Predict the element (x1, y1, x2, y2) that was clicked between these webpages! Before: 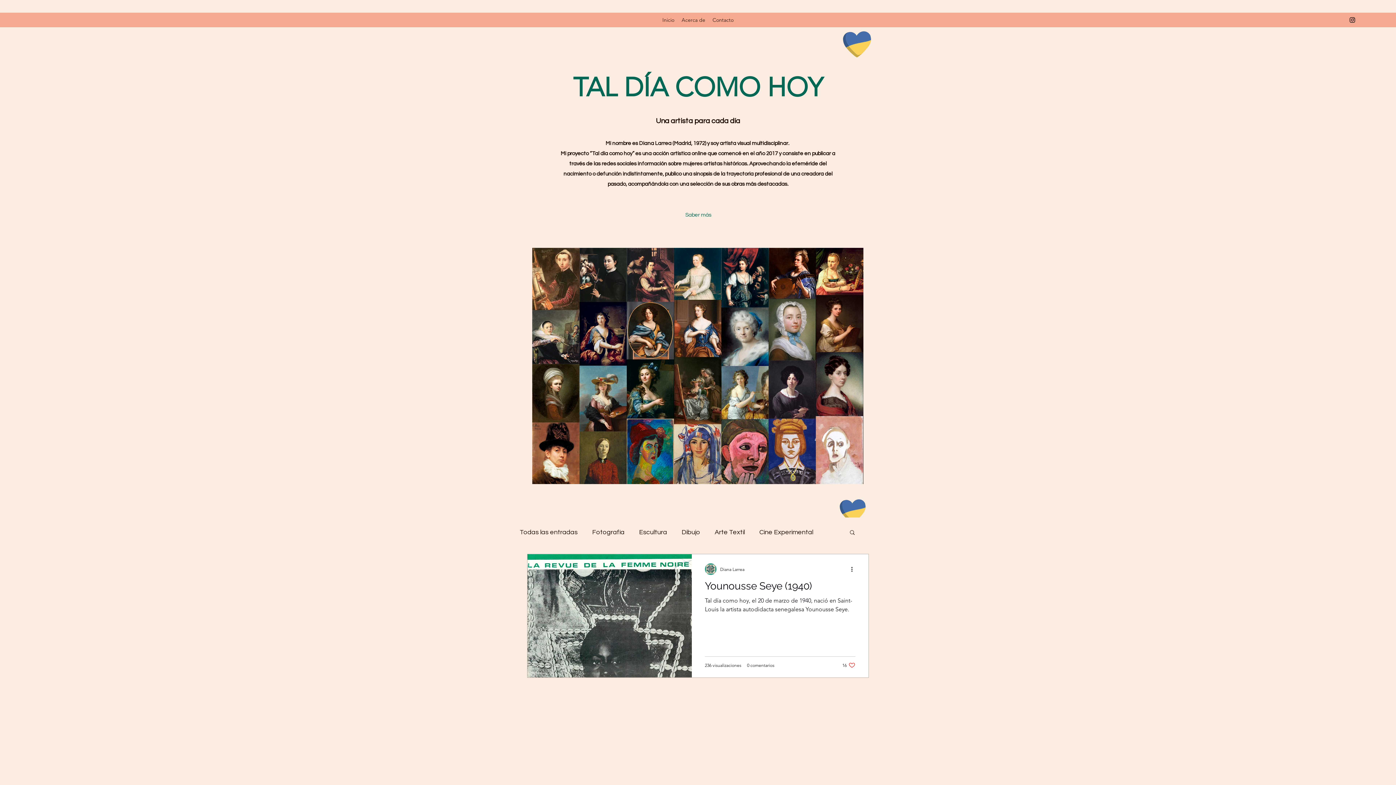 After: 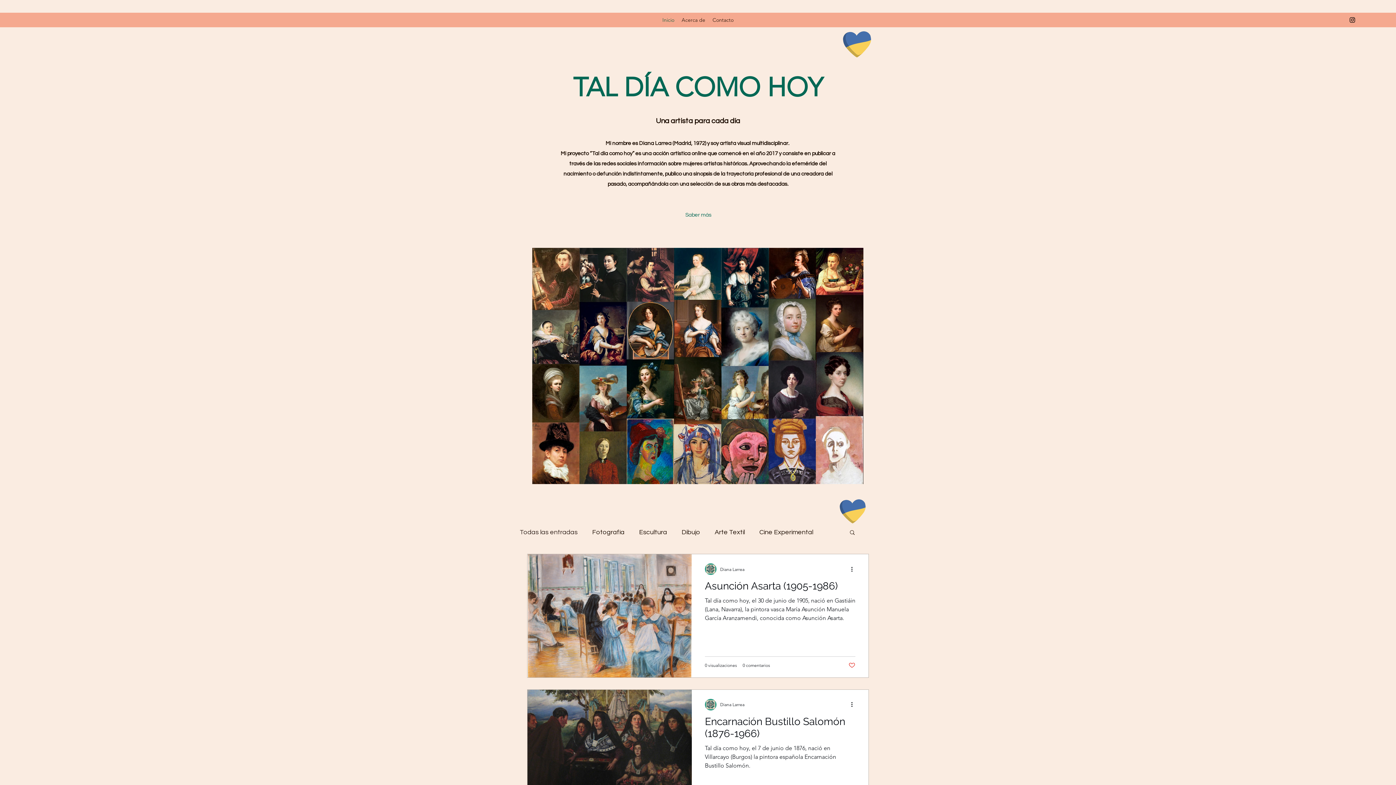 Action: bbox: (520, 526, 577, 538) label: Todas las entradas